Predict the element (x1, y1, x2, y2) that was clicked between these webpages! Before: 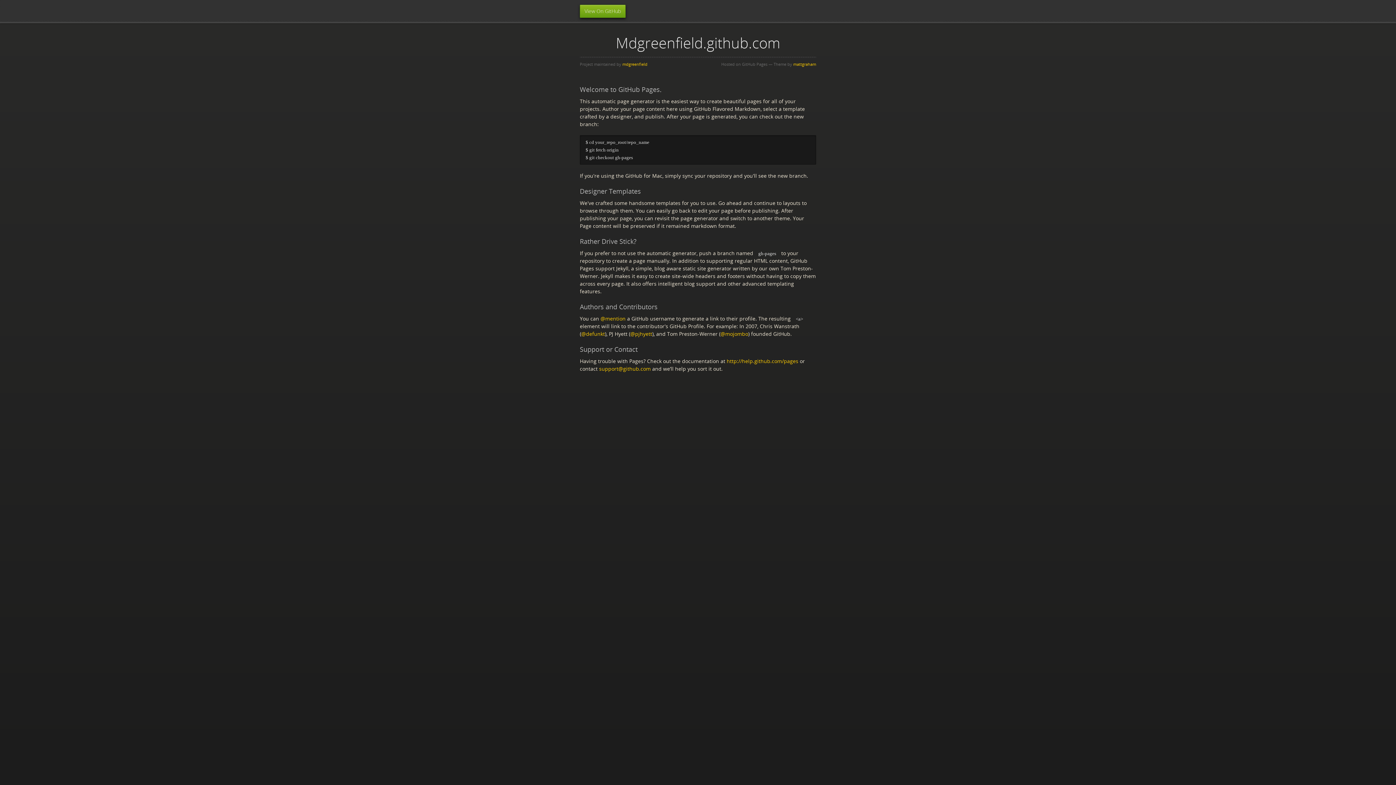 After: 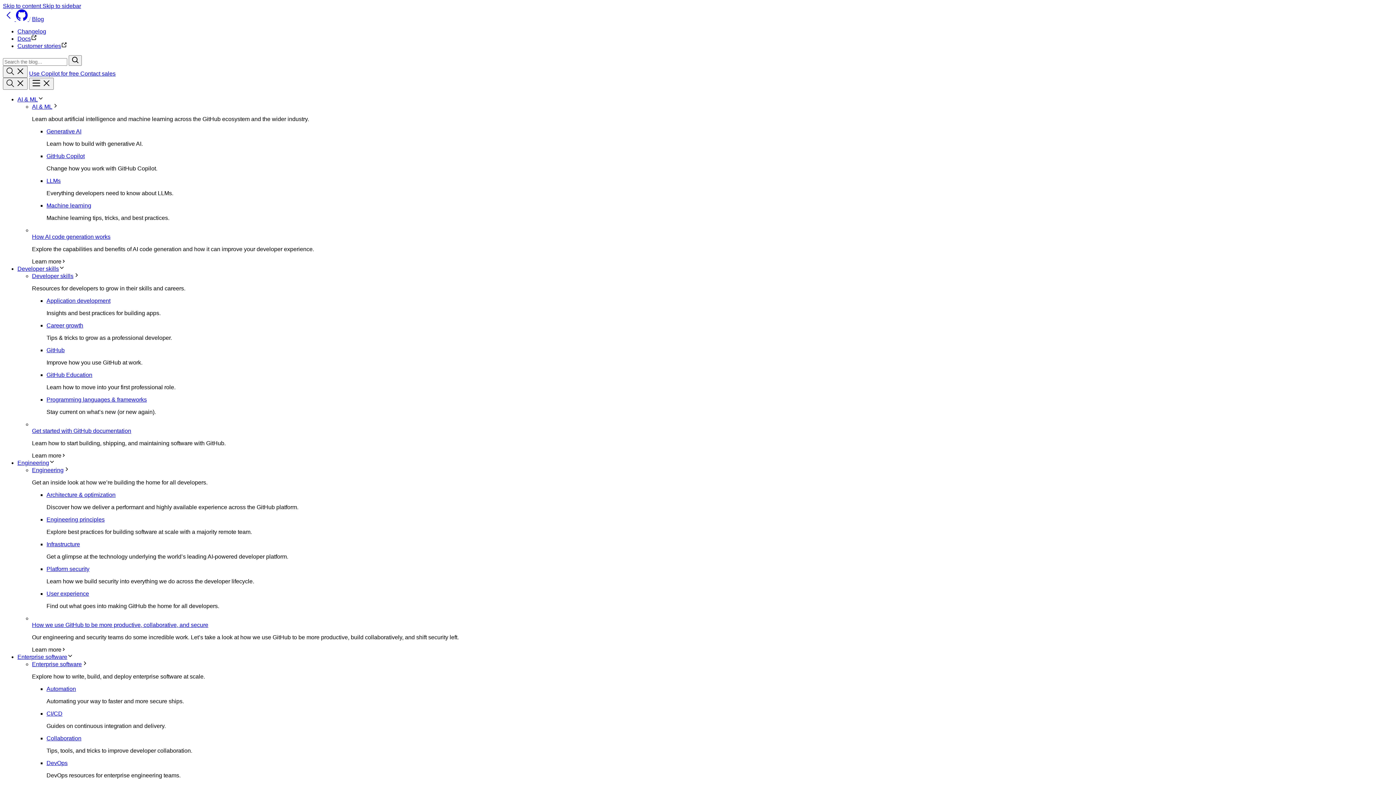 Action: label: @mention bbox: (600, 315, 625, 322)